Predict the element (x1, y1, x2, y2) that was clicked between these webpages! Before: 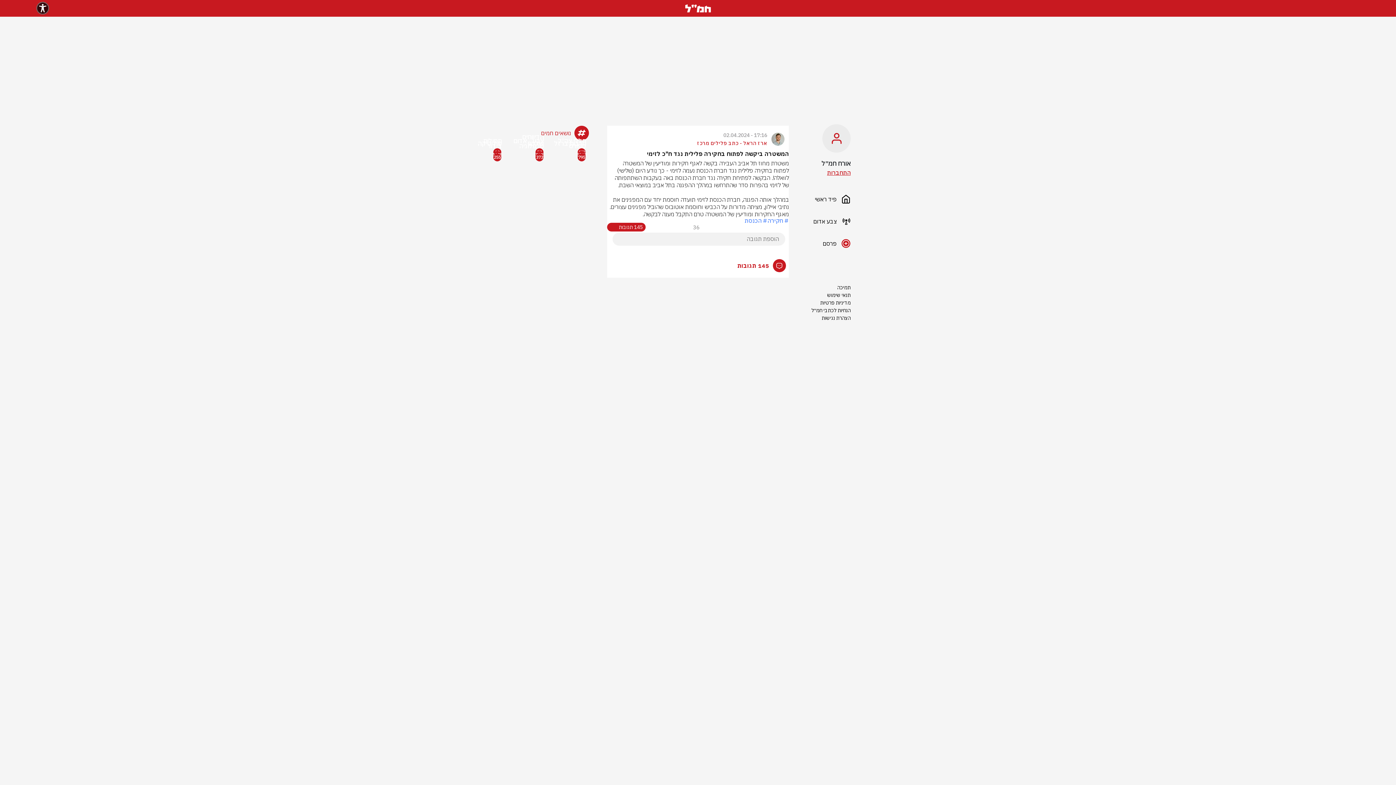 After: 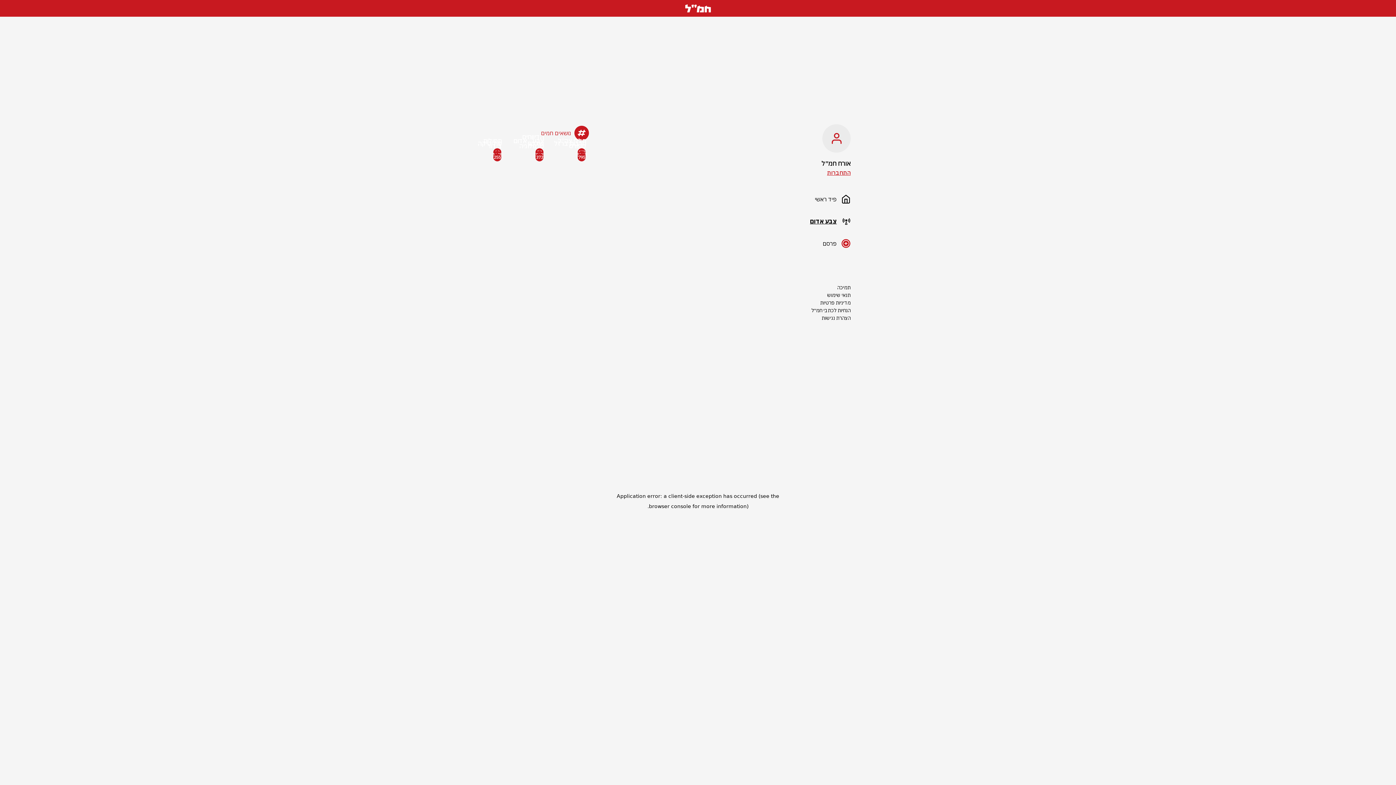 Action: label: צבע אדום bbox: (800, 210, 850, 232)